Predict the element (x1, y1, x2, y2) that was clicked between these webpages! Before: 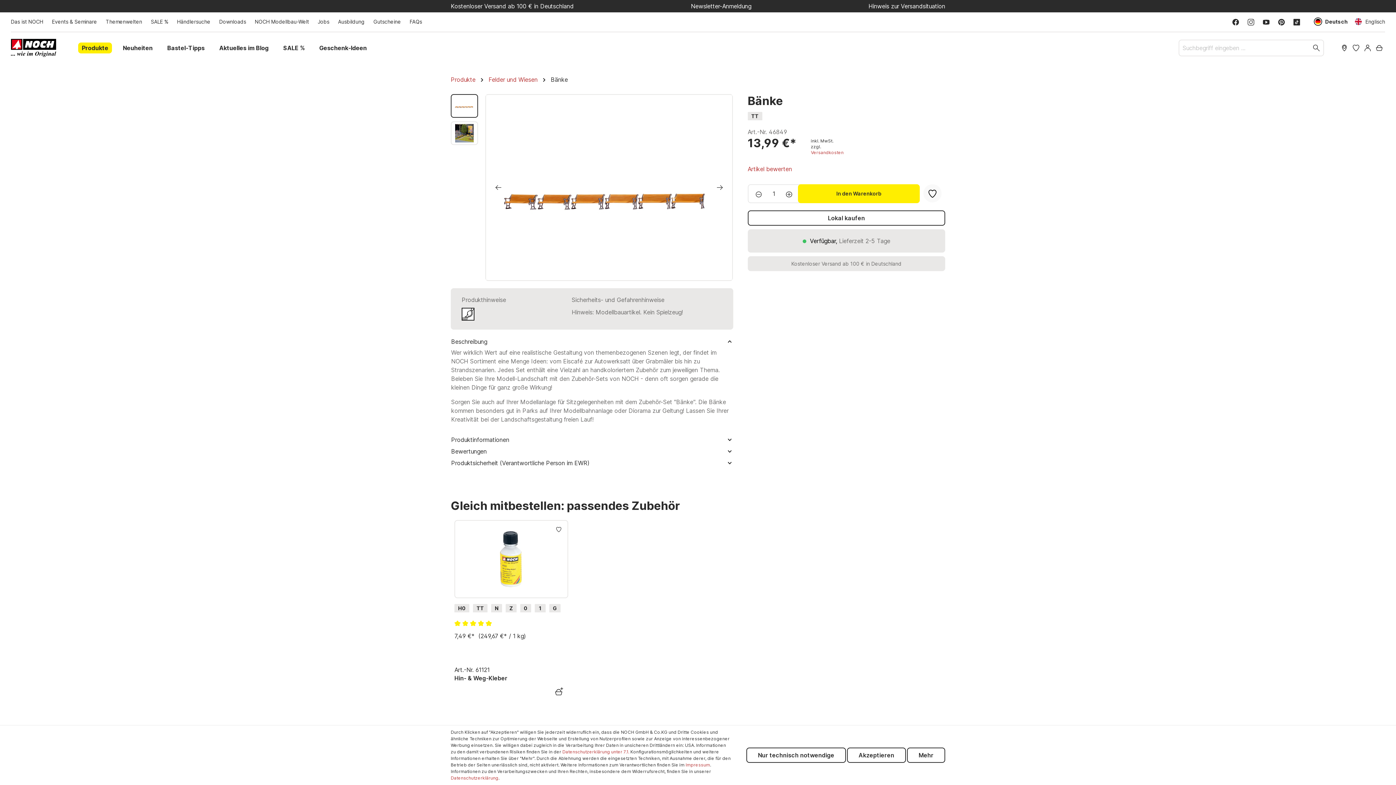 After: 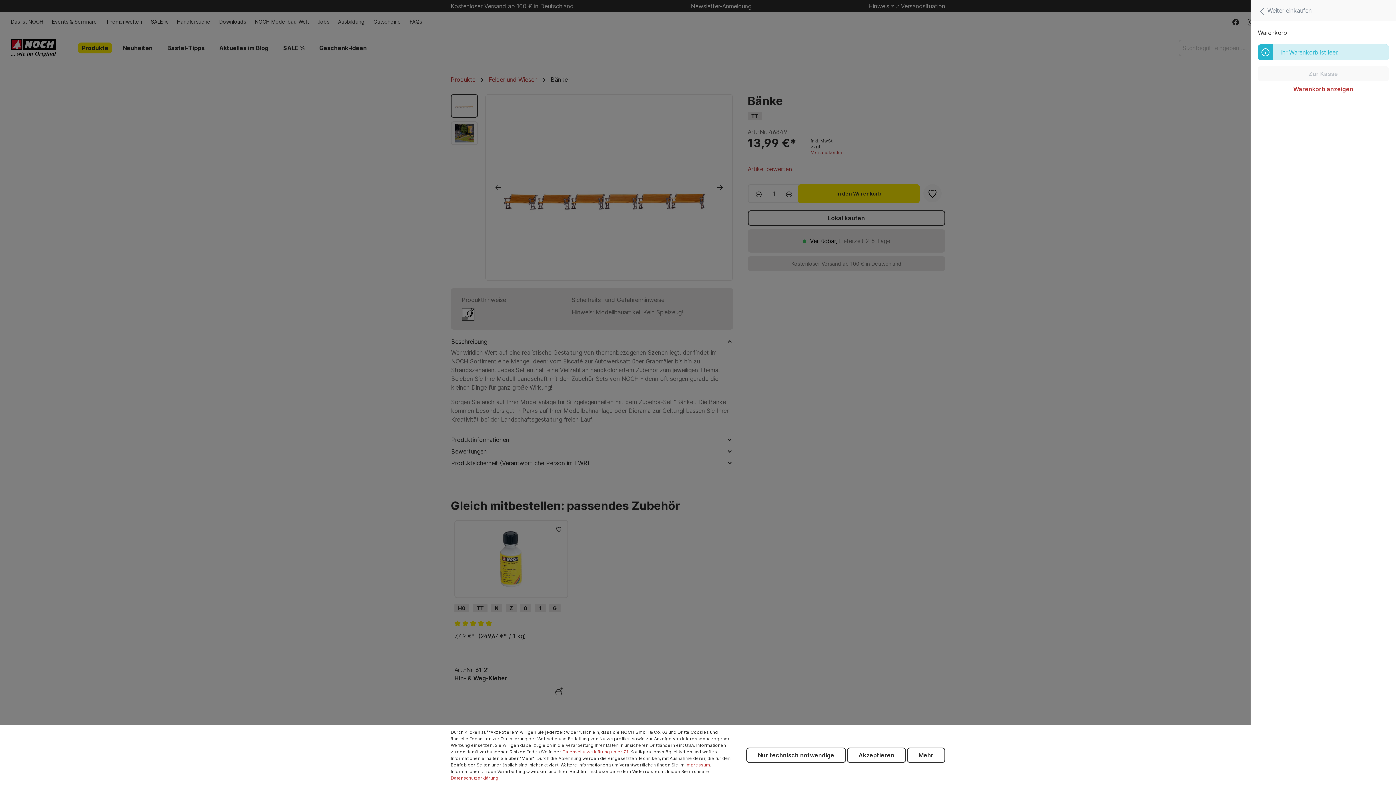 Action: bbox: (1373, 42, 1385, 53) label: Warenkorb